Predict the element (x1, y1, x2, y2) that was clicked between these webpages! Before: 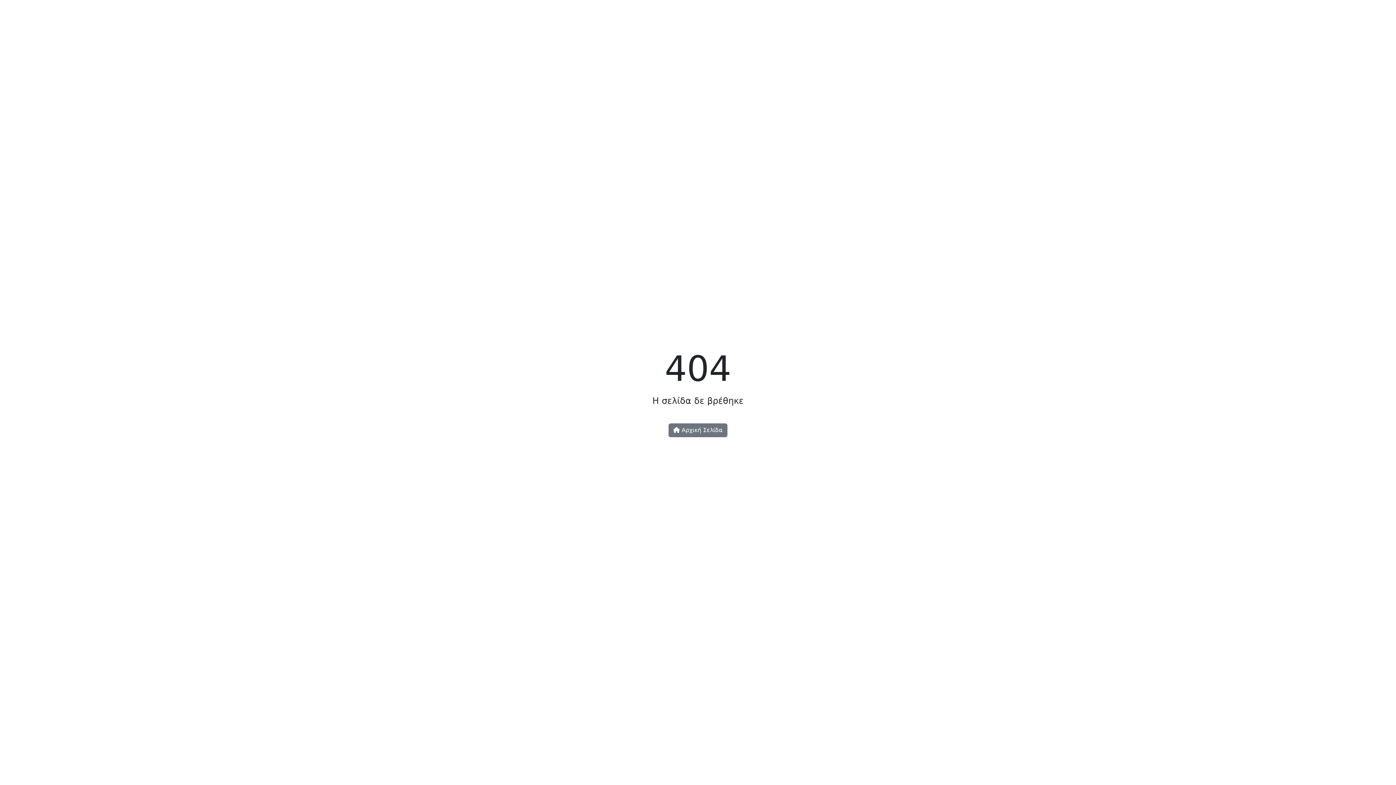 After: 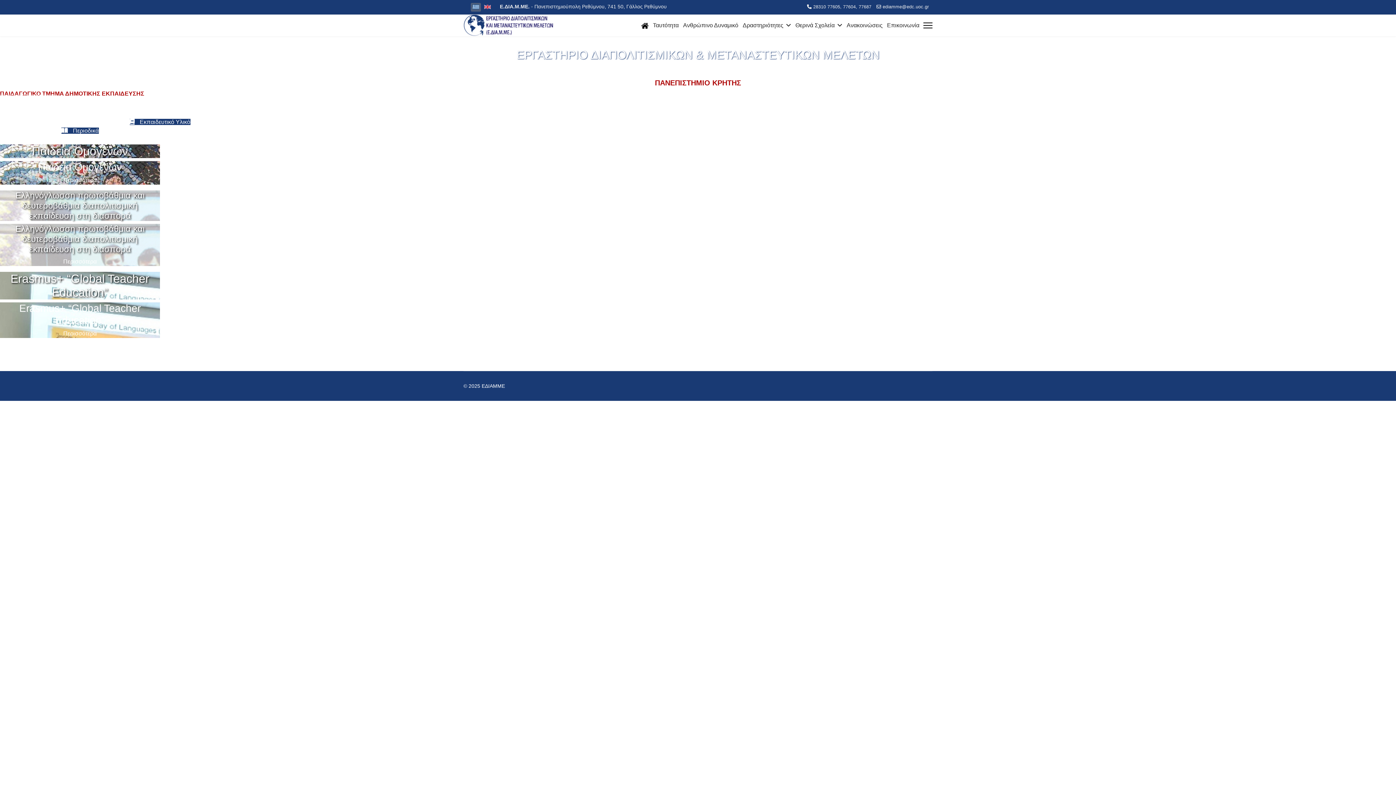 Action: bbox: (668, 423, 727, 437) label:  Αρχική Σελίδα